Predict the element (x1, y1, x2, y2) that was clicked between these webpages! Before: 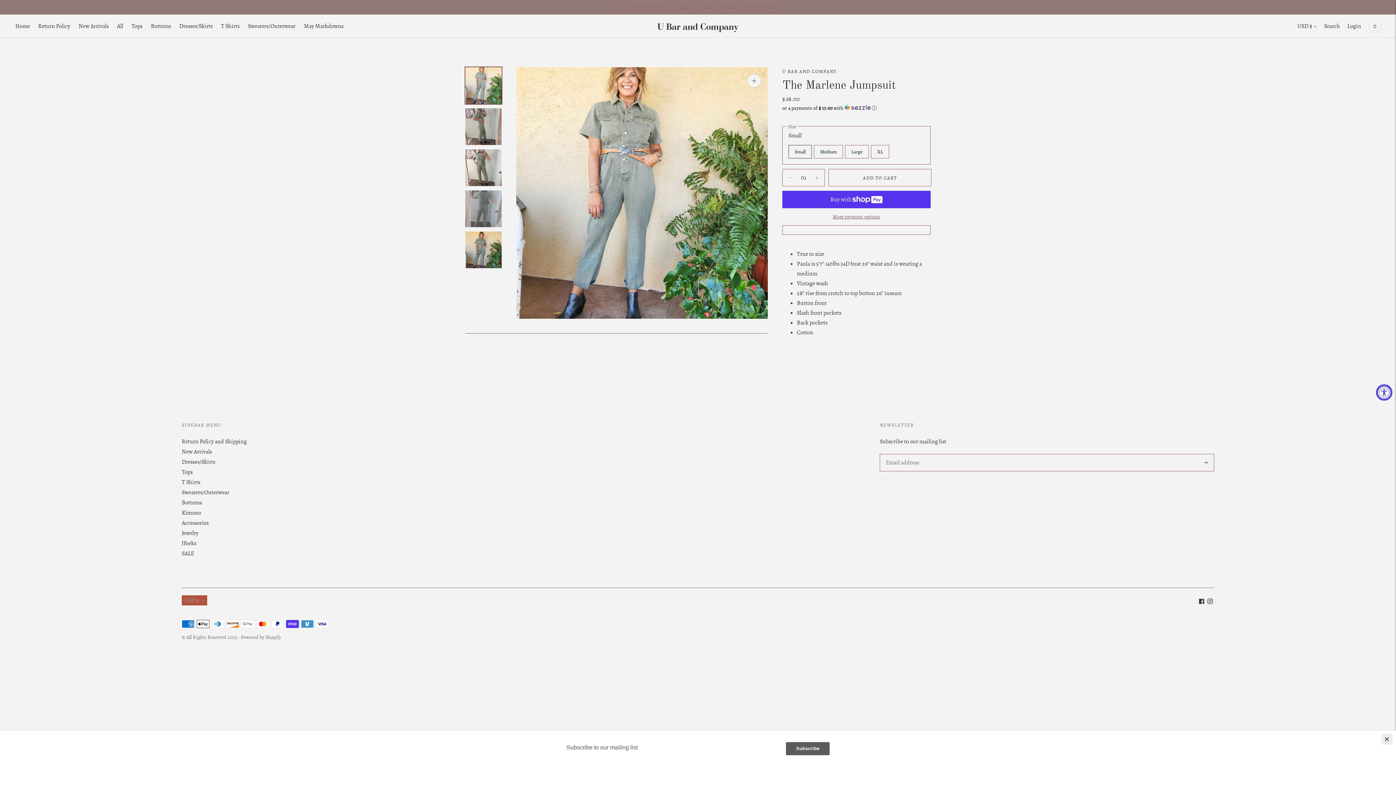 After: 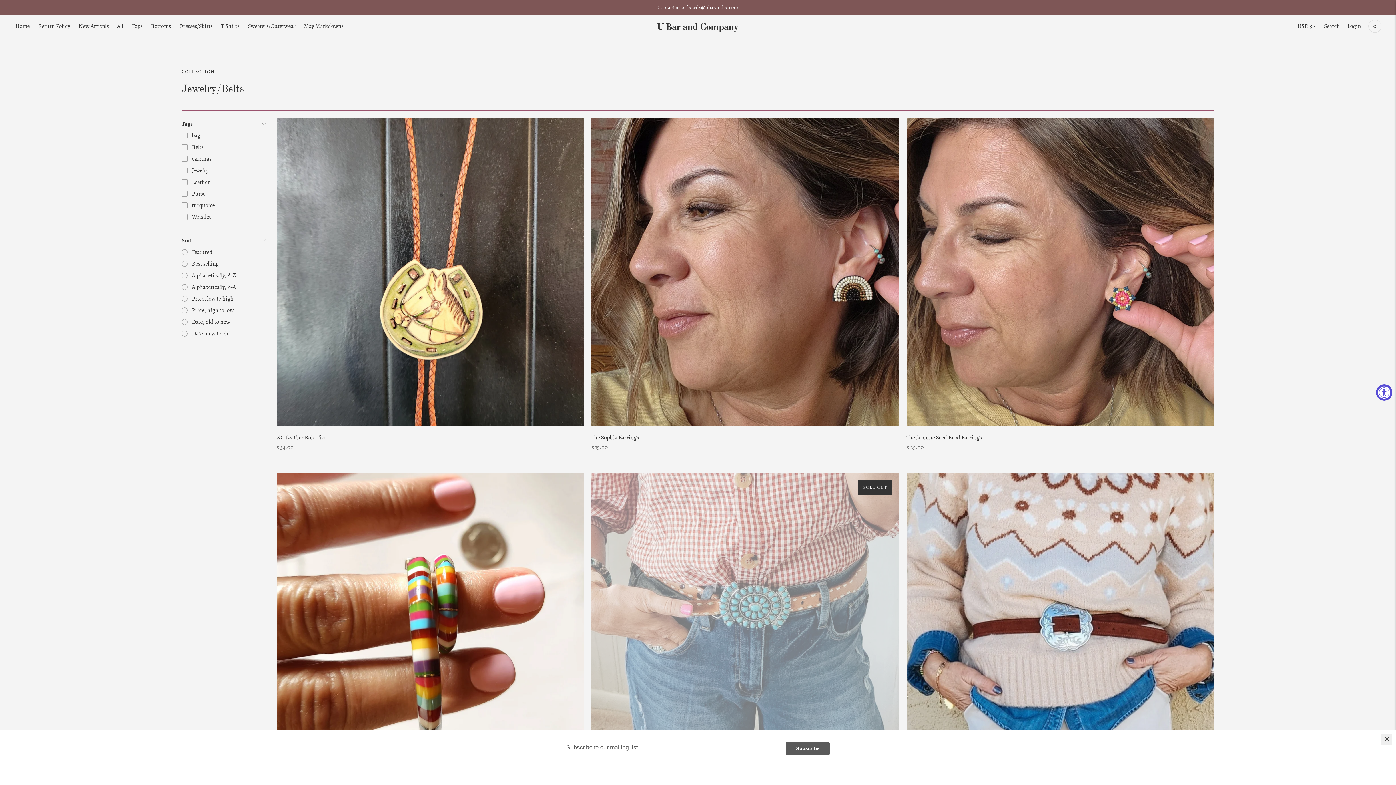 Action: label: Jewelry bbox: (181, 529, 198, 537)